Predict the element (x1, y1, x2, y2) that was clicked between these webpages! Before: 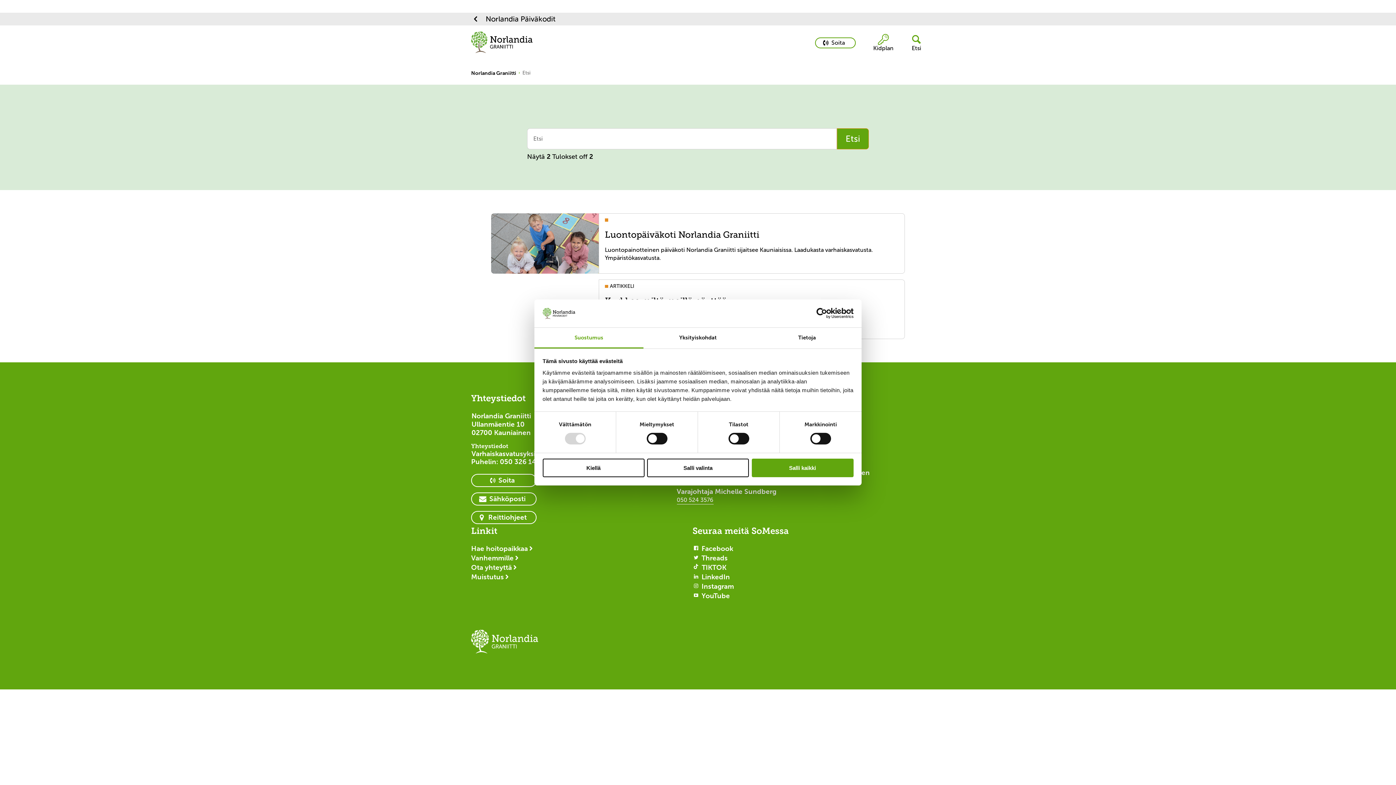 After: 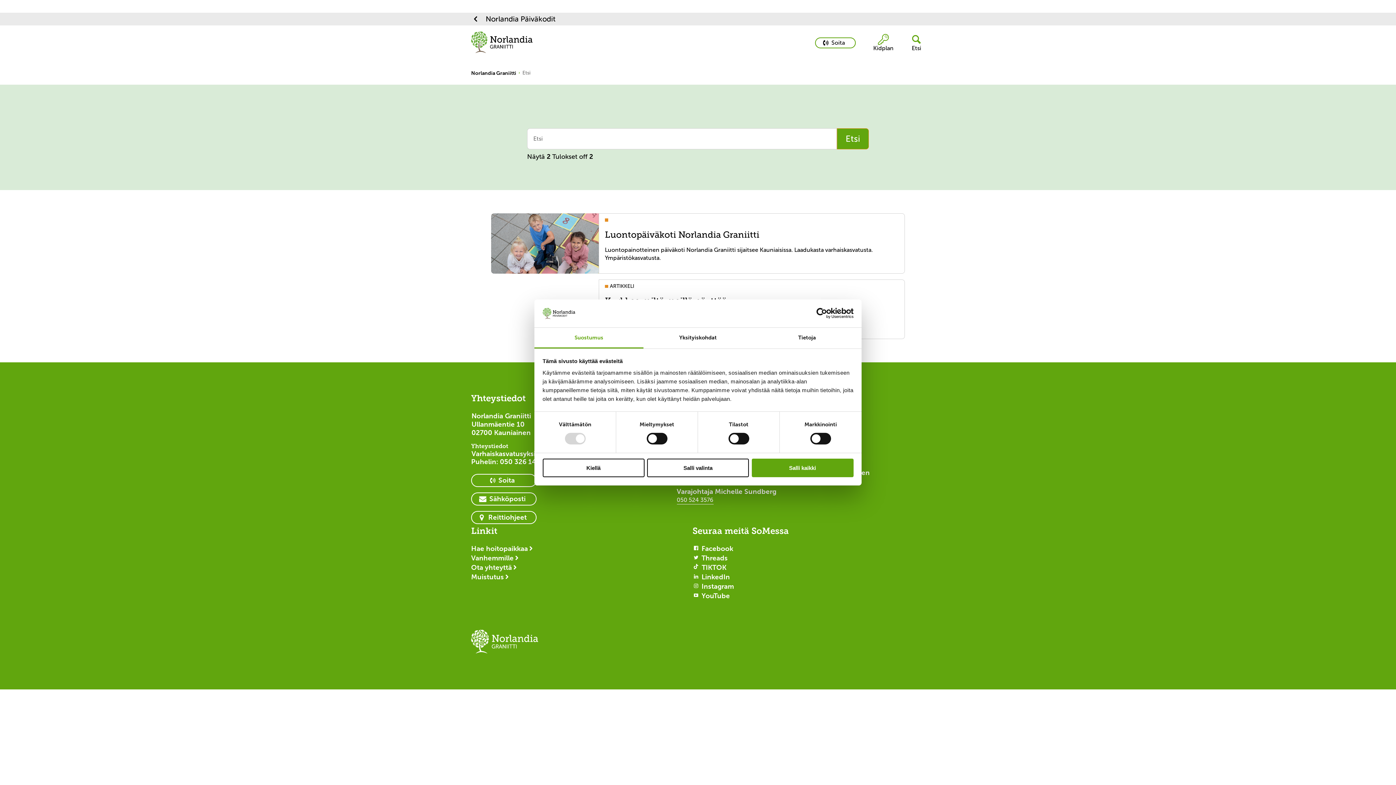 Action: bbox: (790, 308, 853, 319) label: Usercentrics Cookiebot - opens in a new window